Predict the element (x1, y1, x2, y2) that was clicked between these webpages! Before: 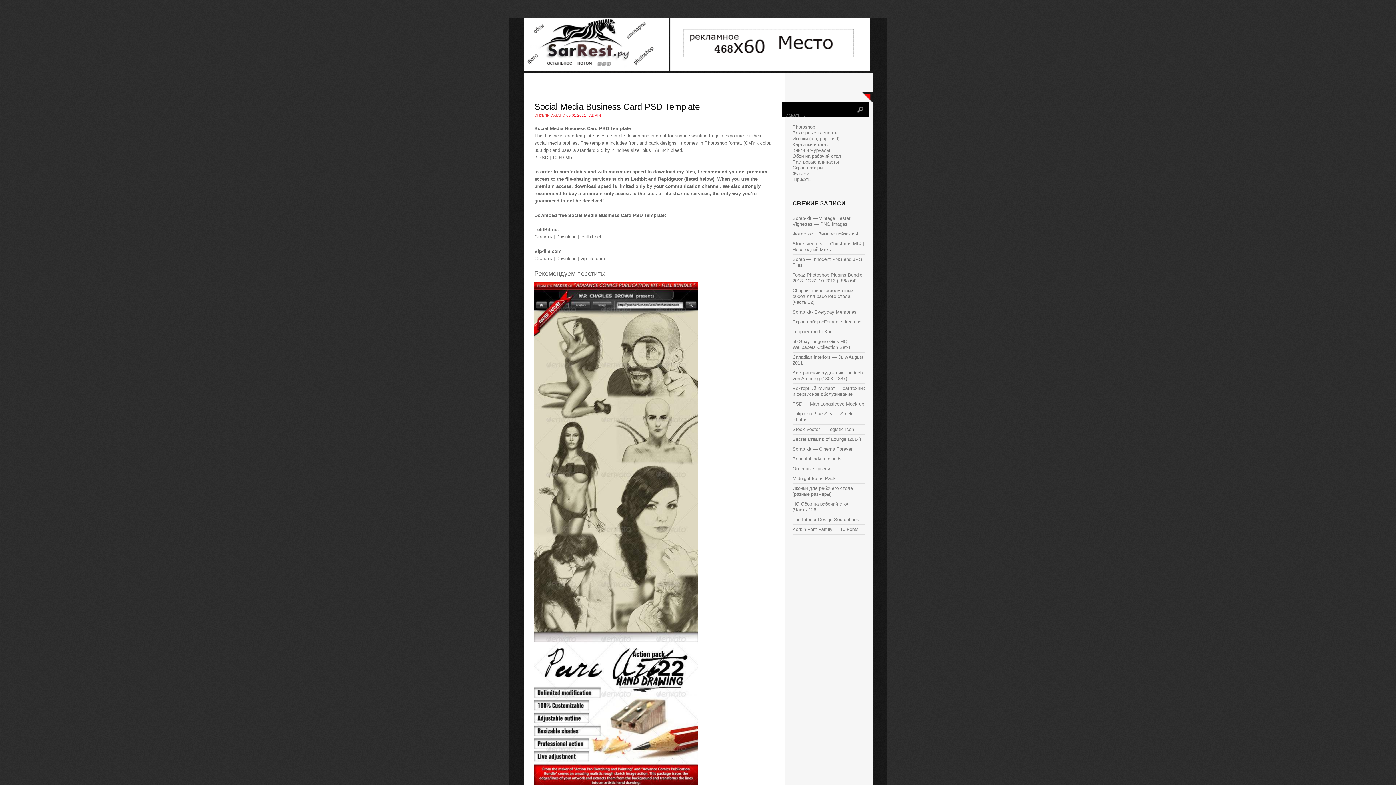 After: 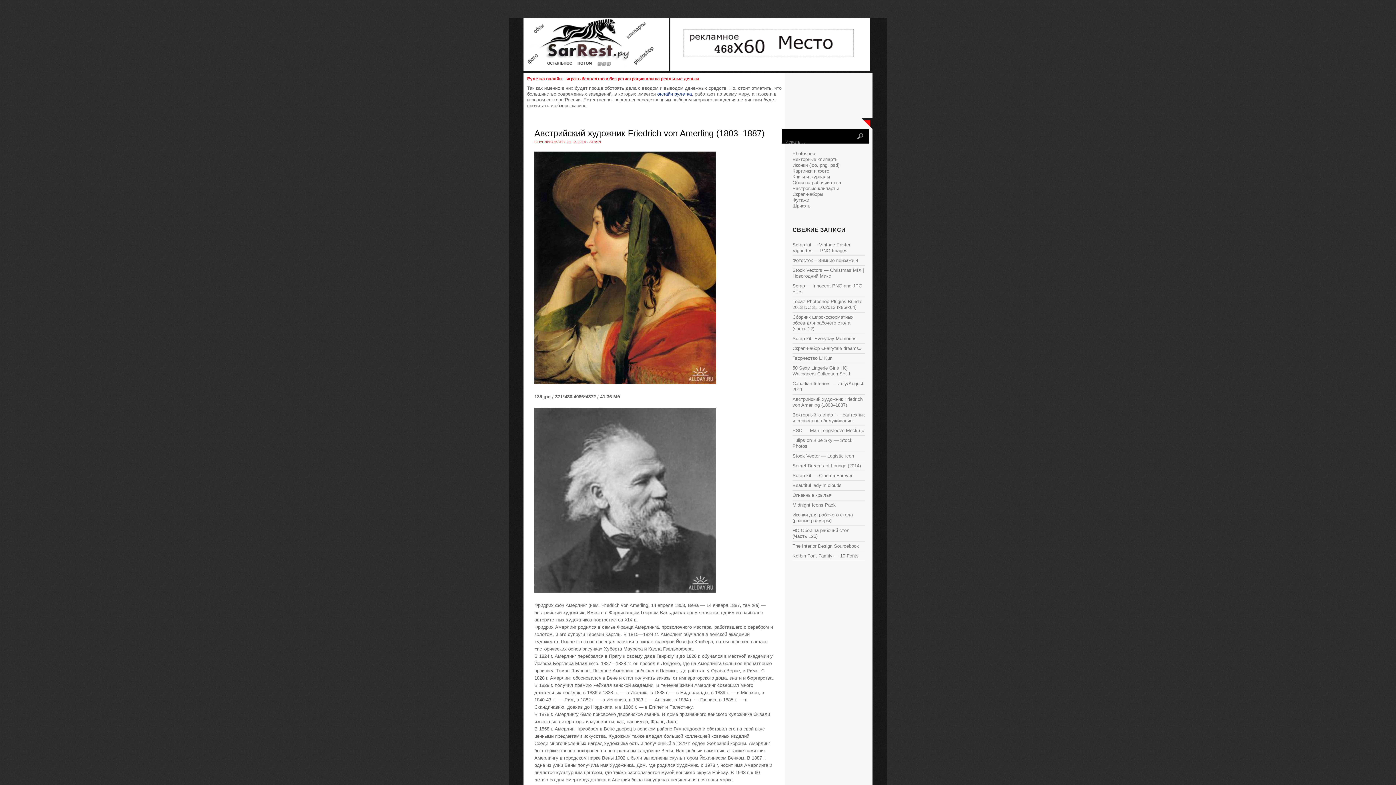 Action: label: Австрийский художник Friedrich von Amerling (1803–1887) bbox: (792, 370, 862, 381)